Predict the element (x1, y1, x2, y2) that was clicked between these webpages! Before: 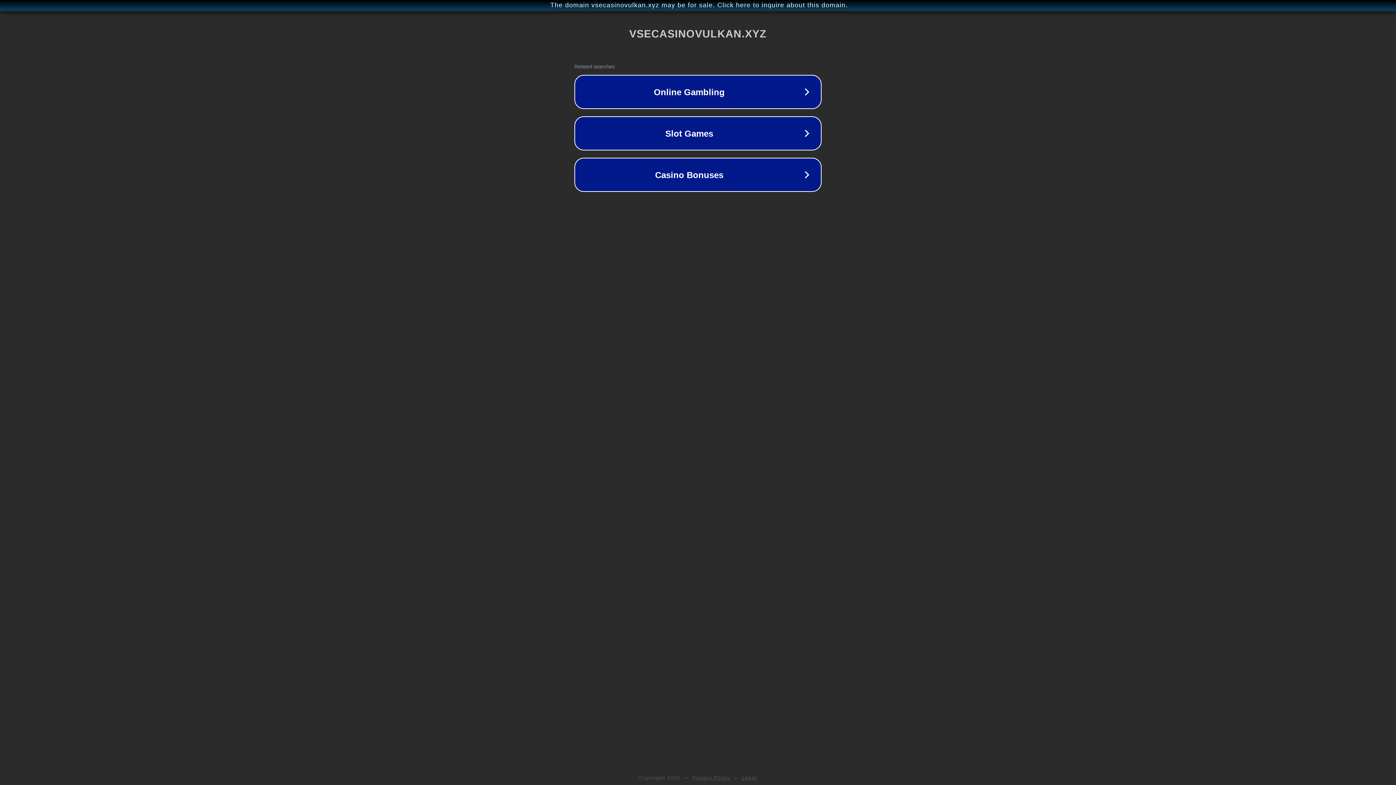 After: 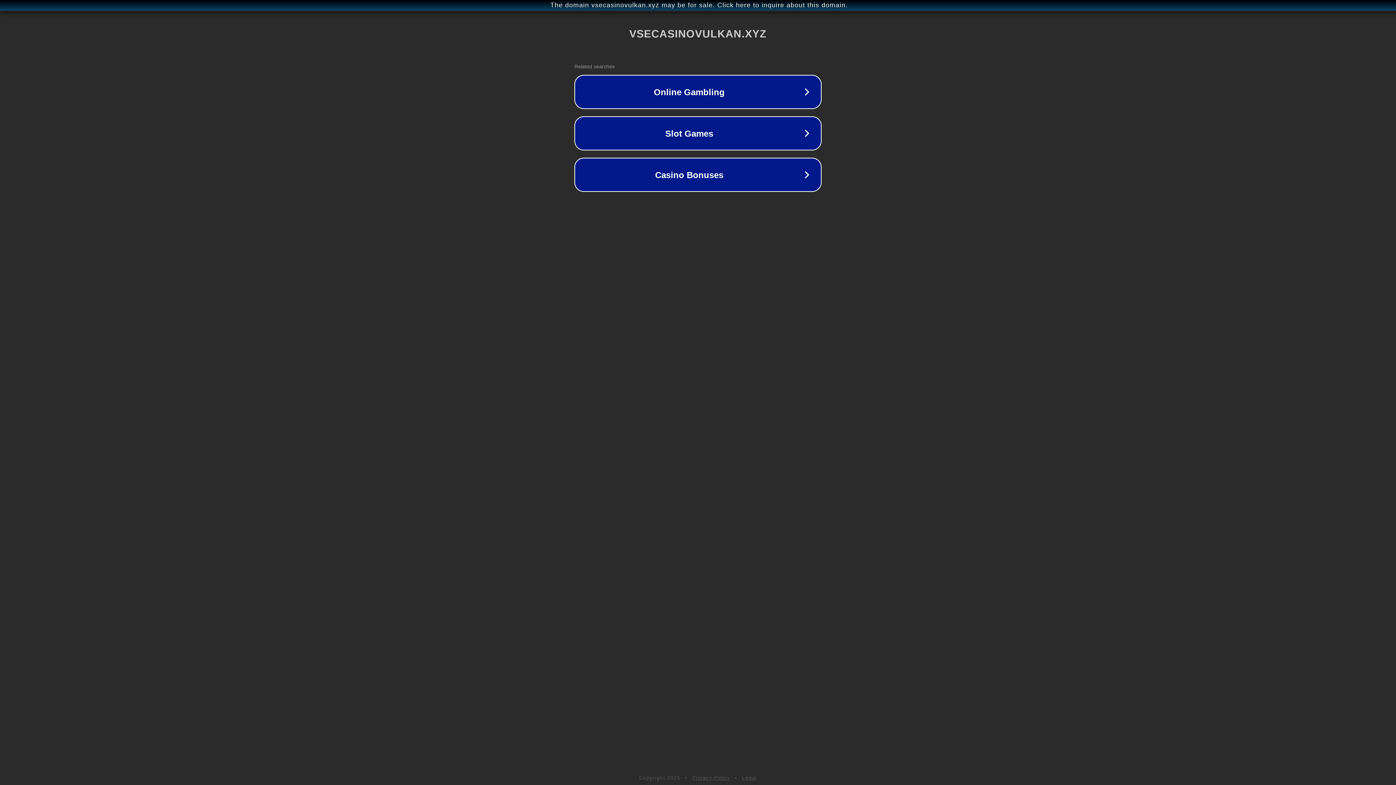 Action: bbox: (692, 775, 730, 781) label: Privacy Policy